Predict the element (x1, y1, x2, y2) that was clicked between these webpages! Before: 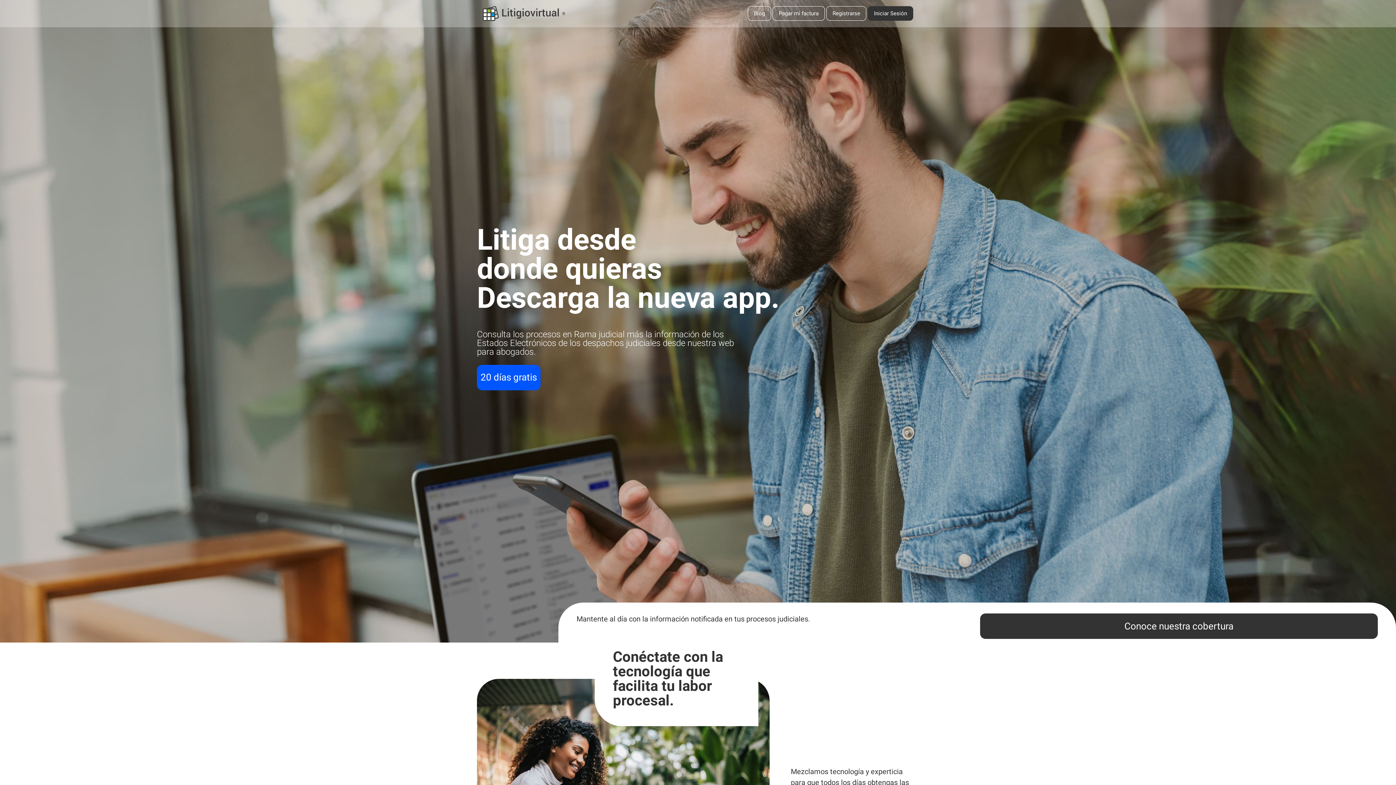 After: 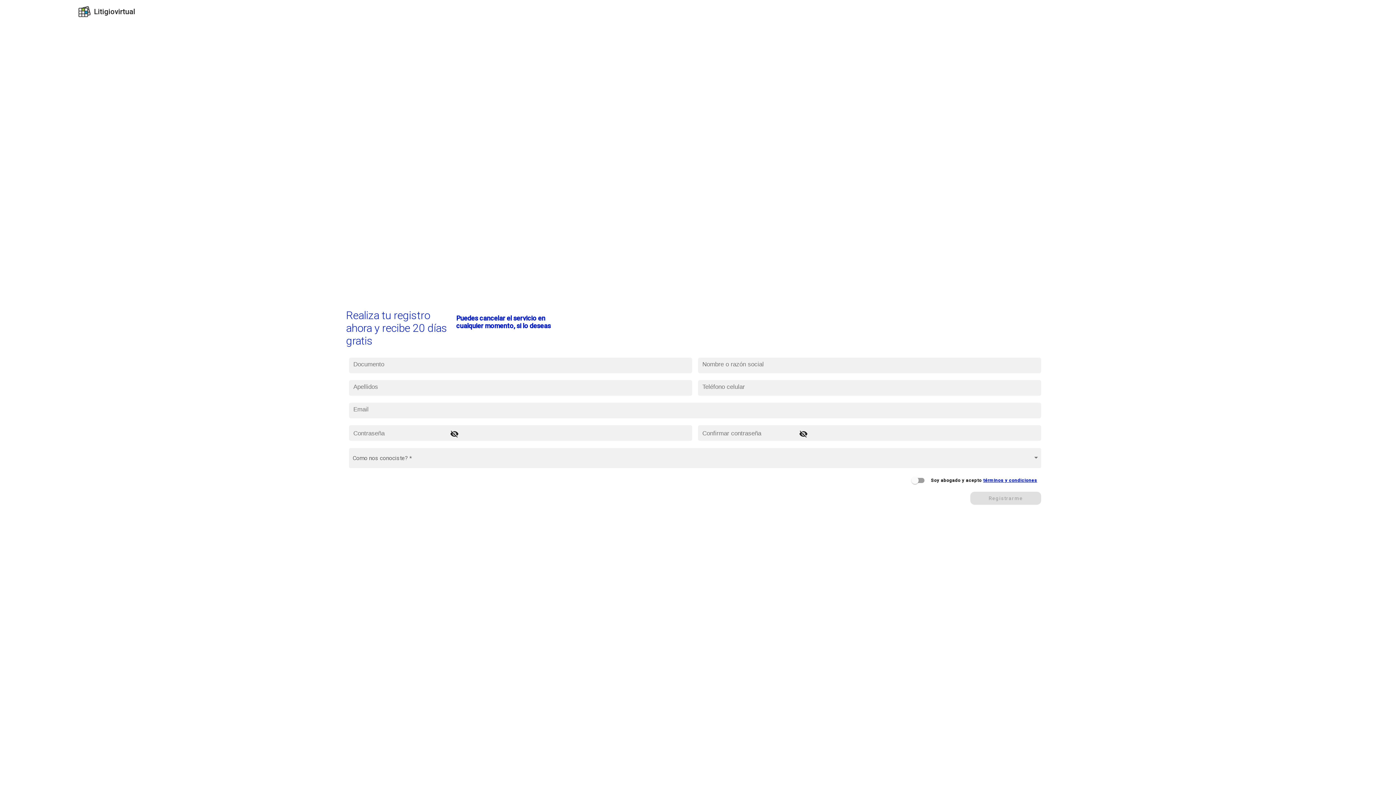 Action: bbox: (477, 364, 540, 390) label: 20 días gratis